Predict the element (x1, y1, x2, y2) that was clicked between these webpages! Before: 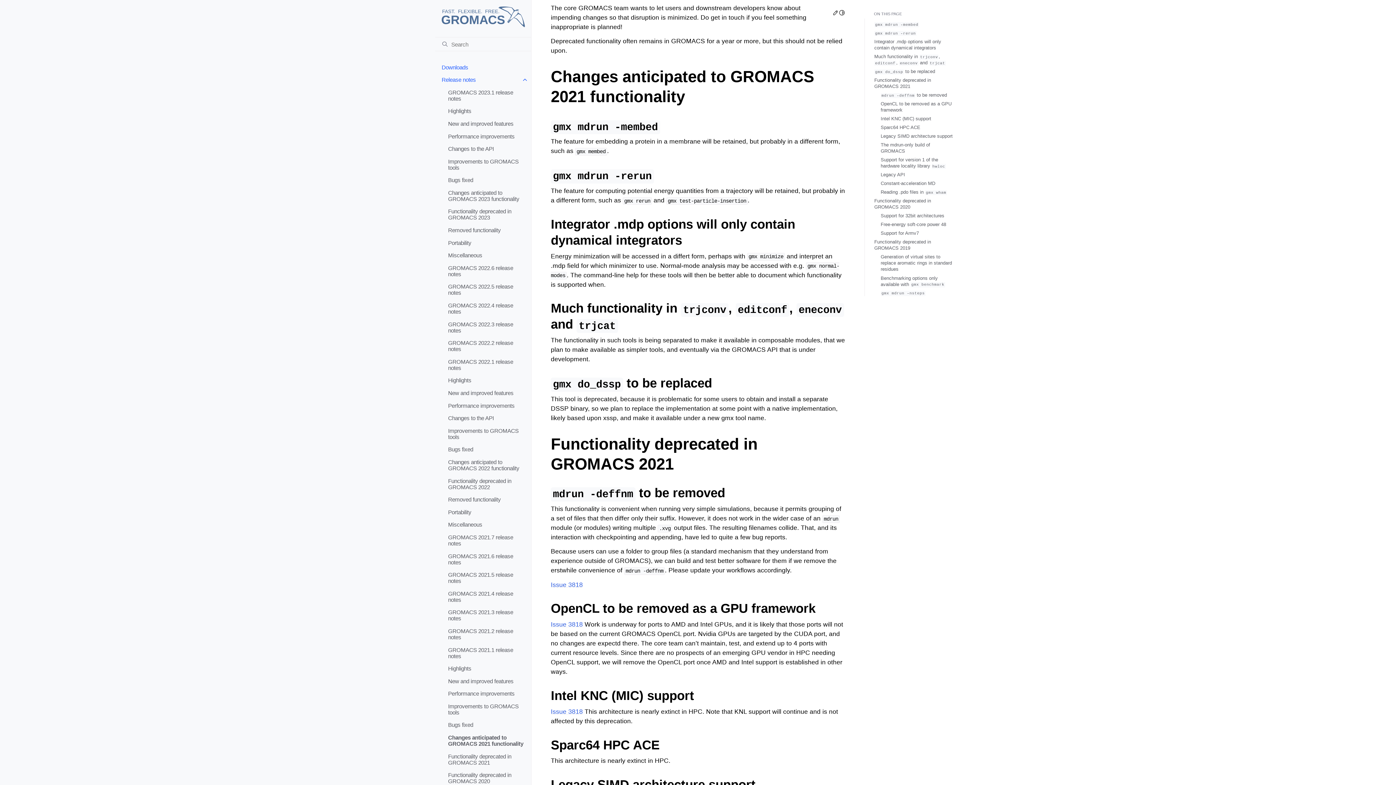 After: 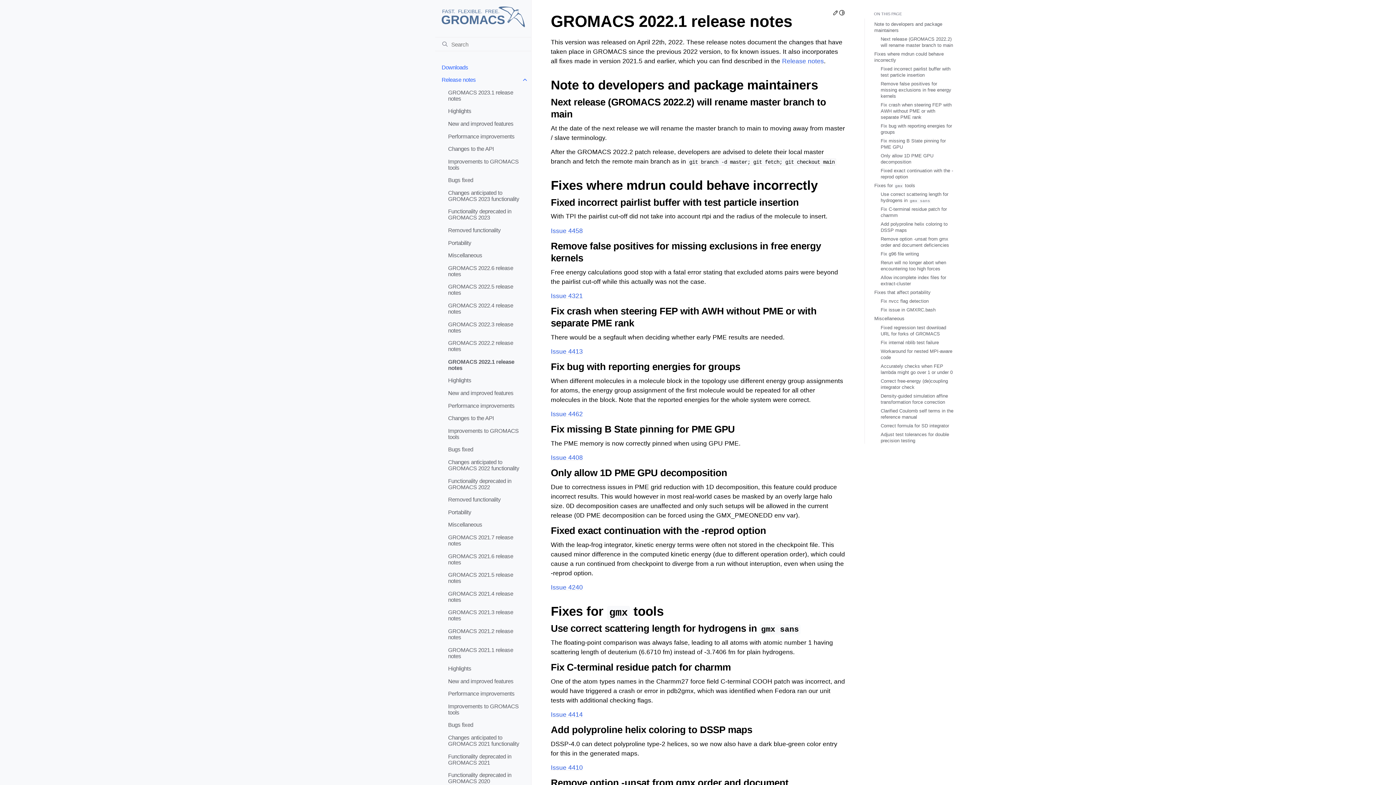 Action: bbox: (441, 355, 531, 374) label: GROMACS 2022.1 release notes